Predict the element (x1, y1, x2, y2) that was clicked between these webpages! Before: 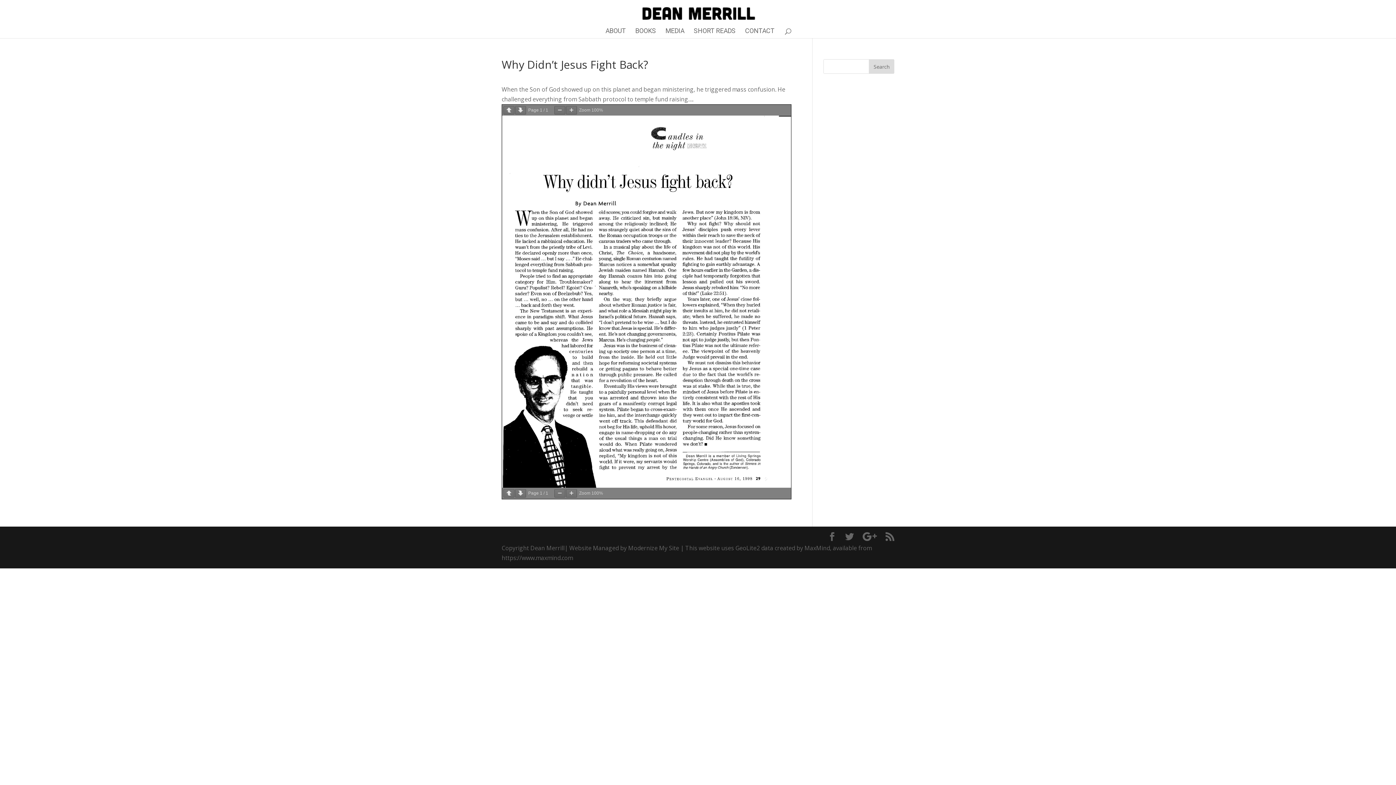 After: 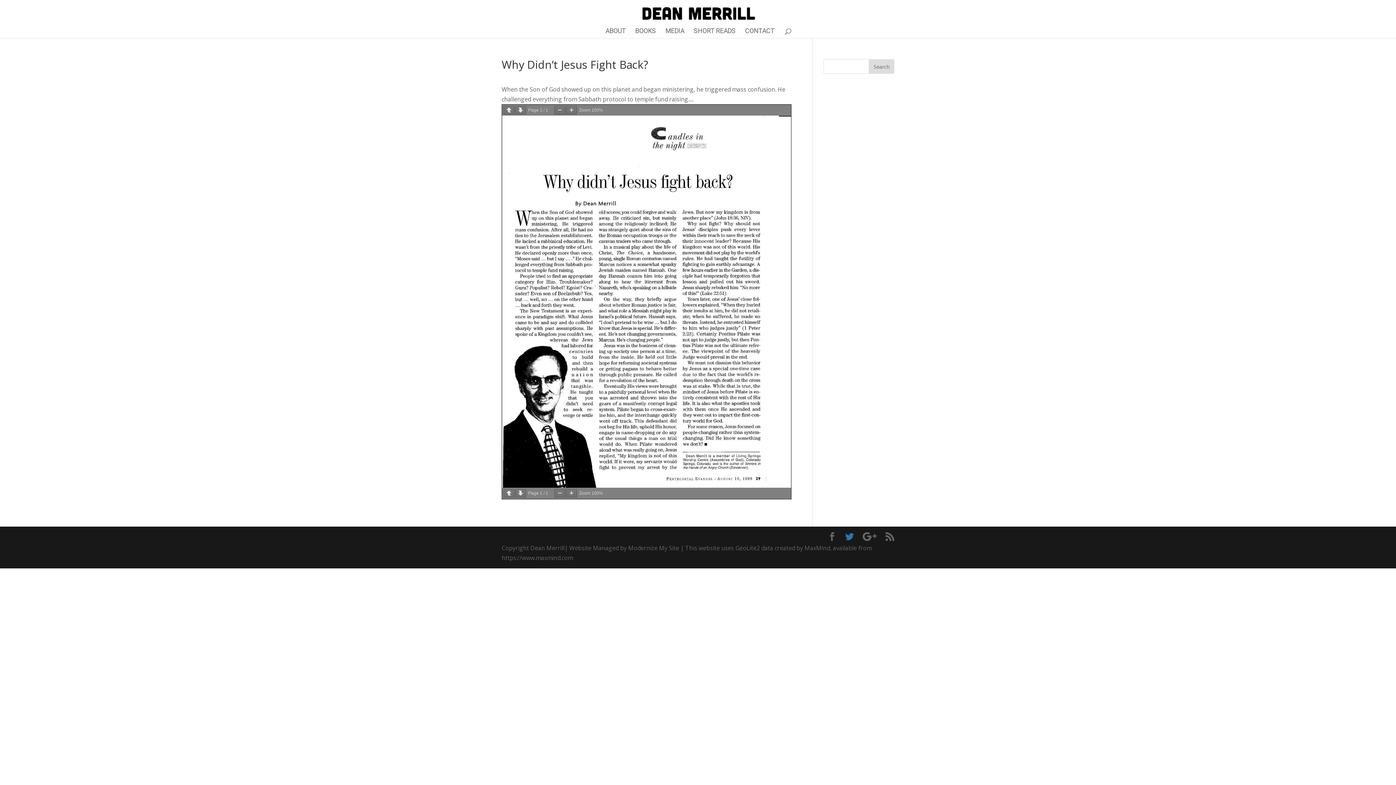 Action: bbox: (845, 532, 854, 542)